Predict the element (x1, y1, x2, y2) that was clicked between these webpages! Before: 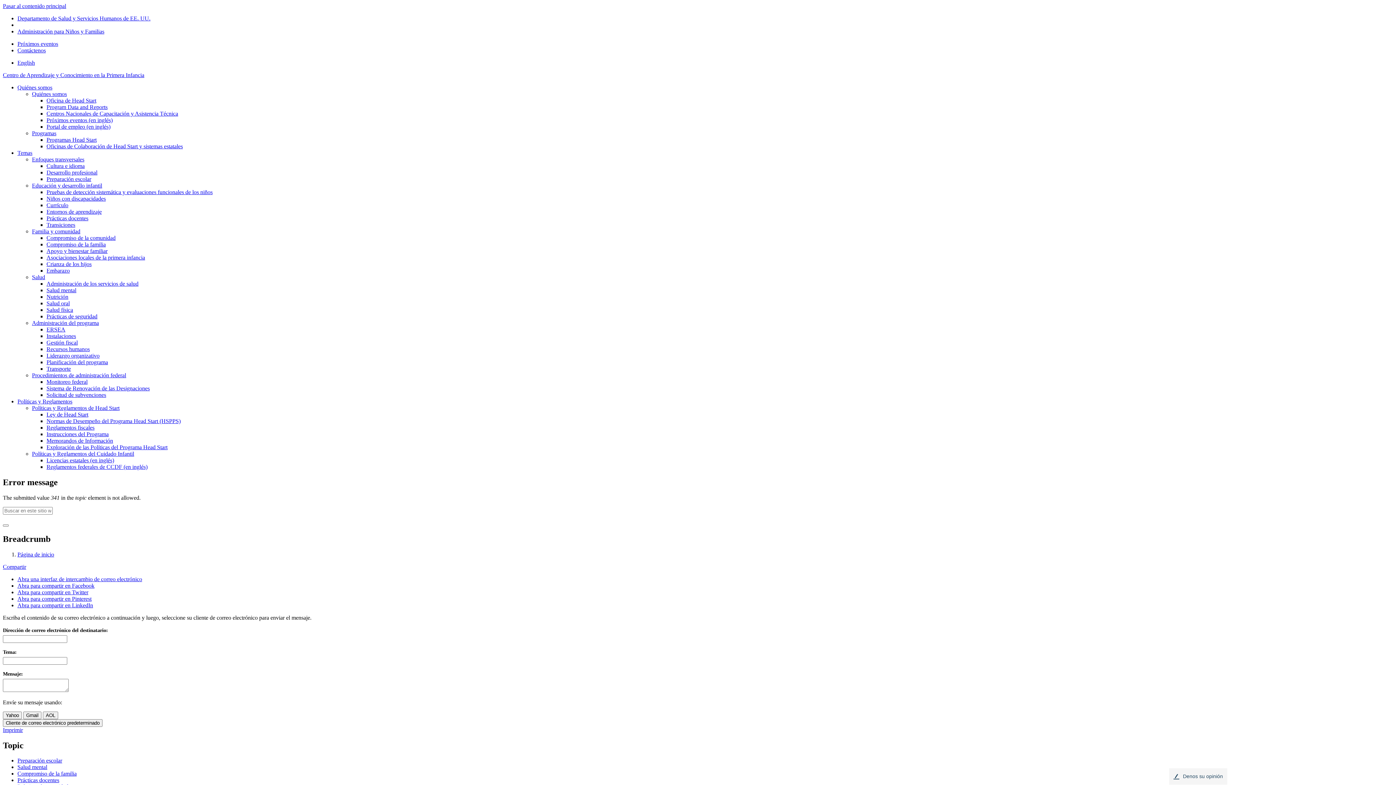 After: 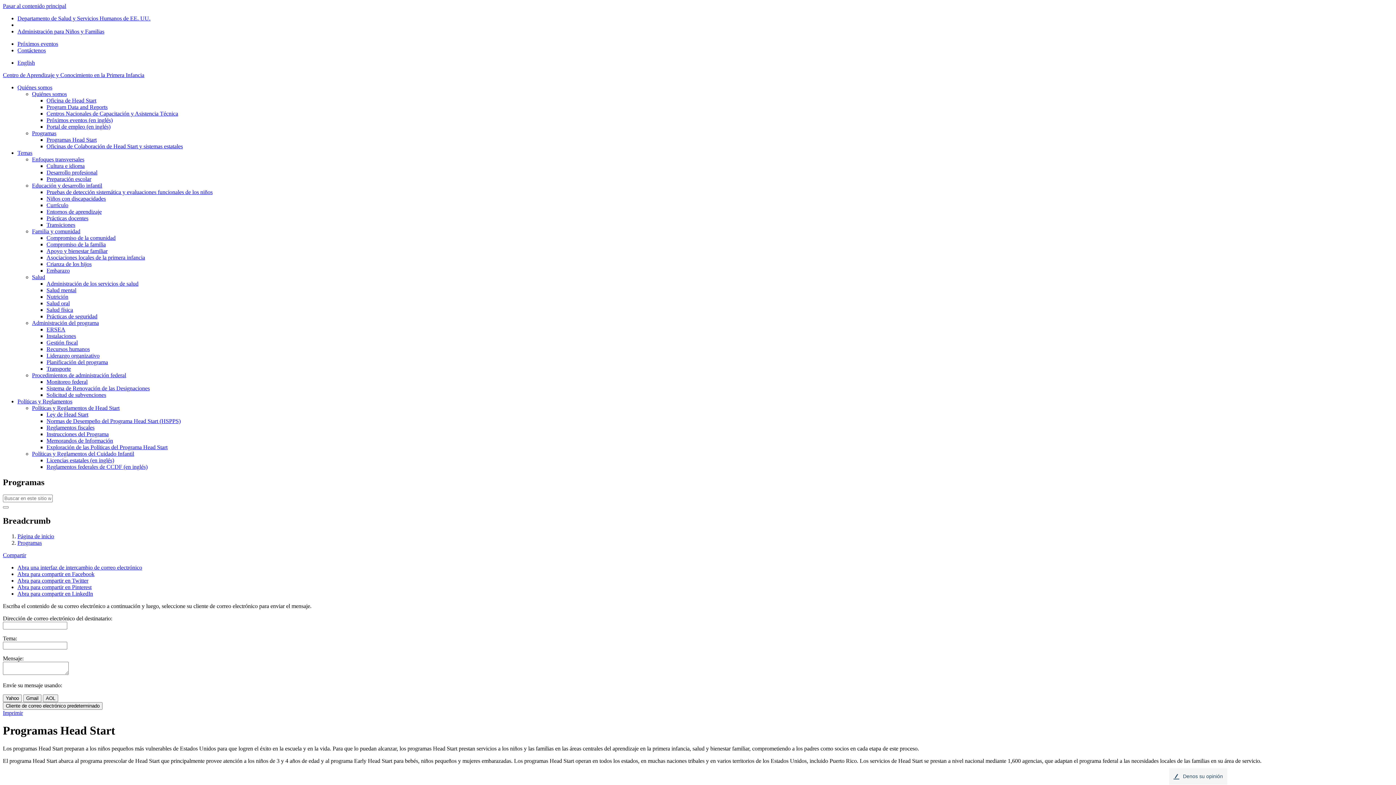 Action: bbox: (46, 136, 96, 142) label: Programas Head Start